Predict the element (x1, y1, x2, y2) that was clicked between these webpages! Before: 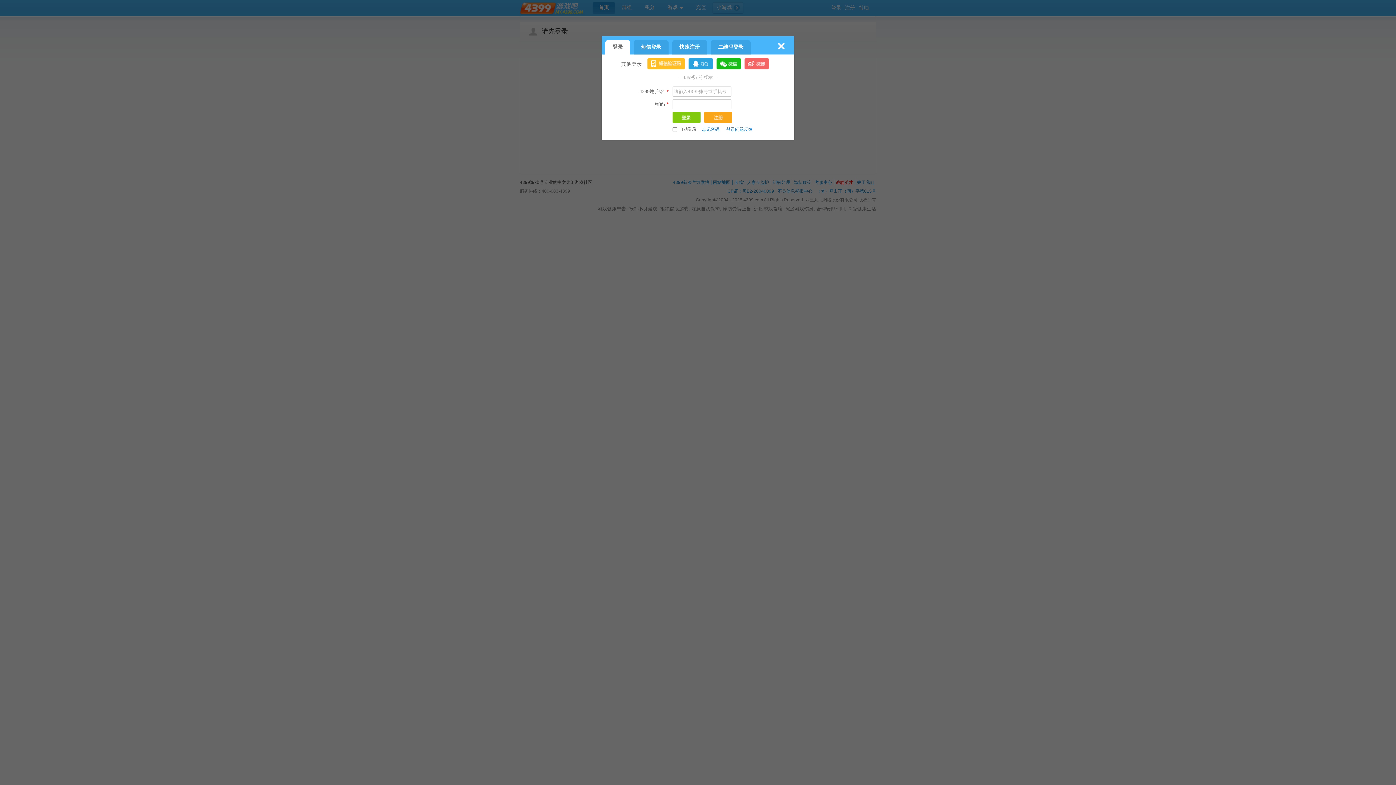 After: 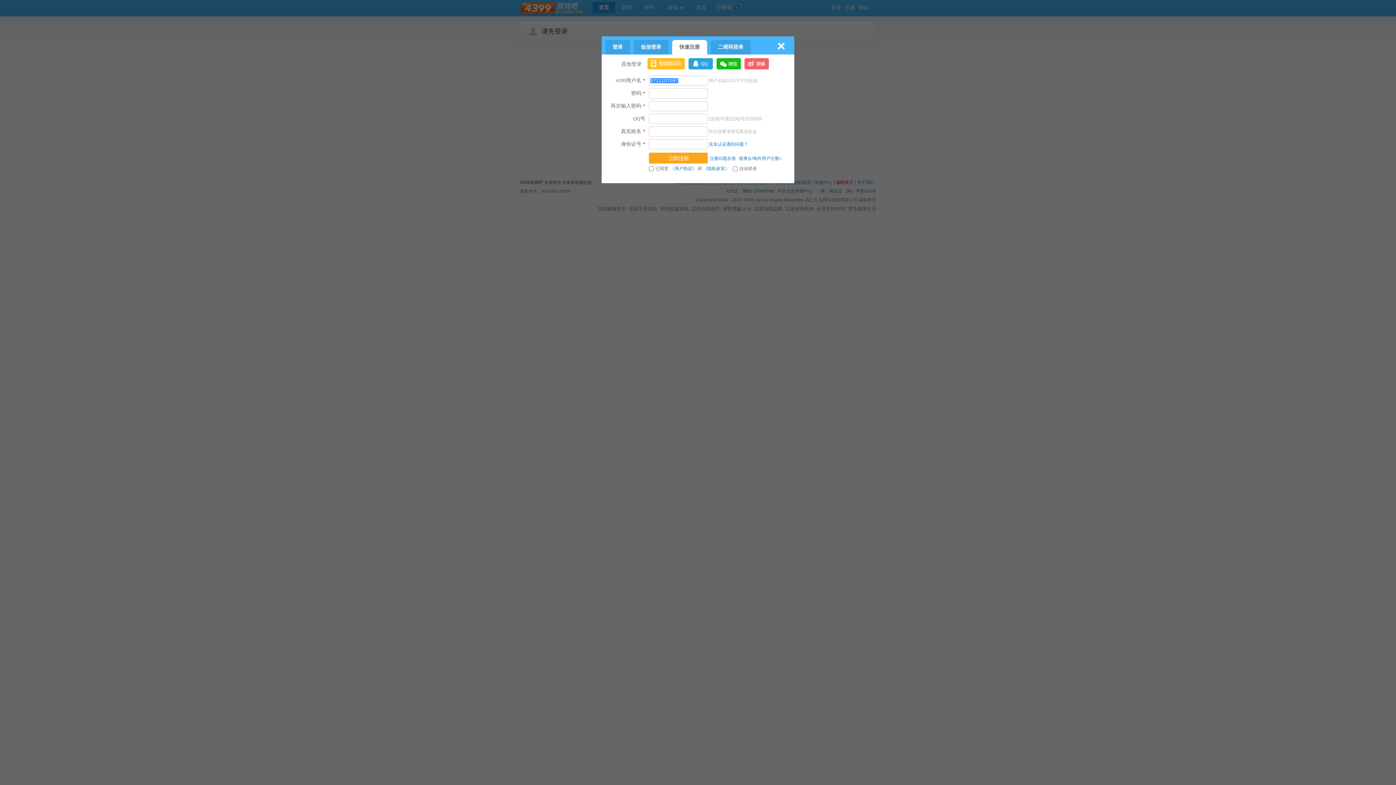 Action: bbox: (672, 40, 707, 54) label: 快速注册